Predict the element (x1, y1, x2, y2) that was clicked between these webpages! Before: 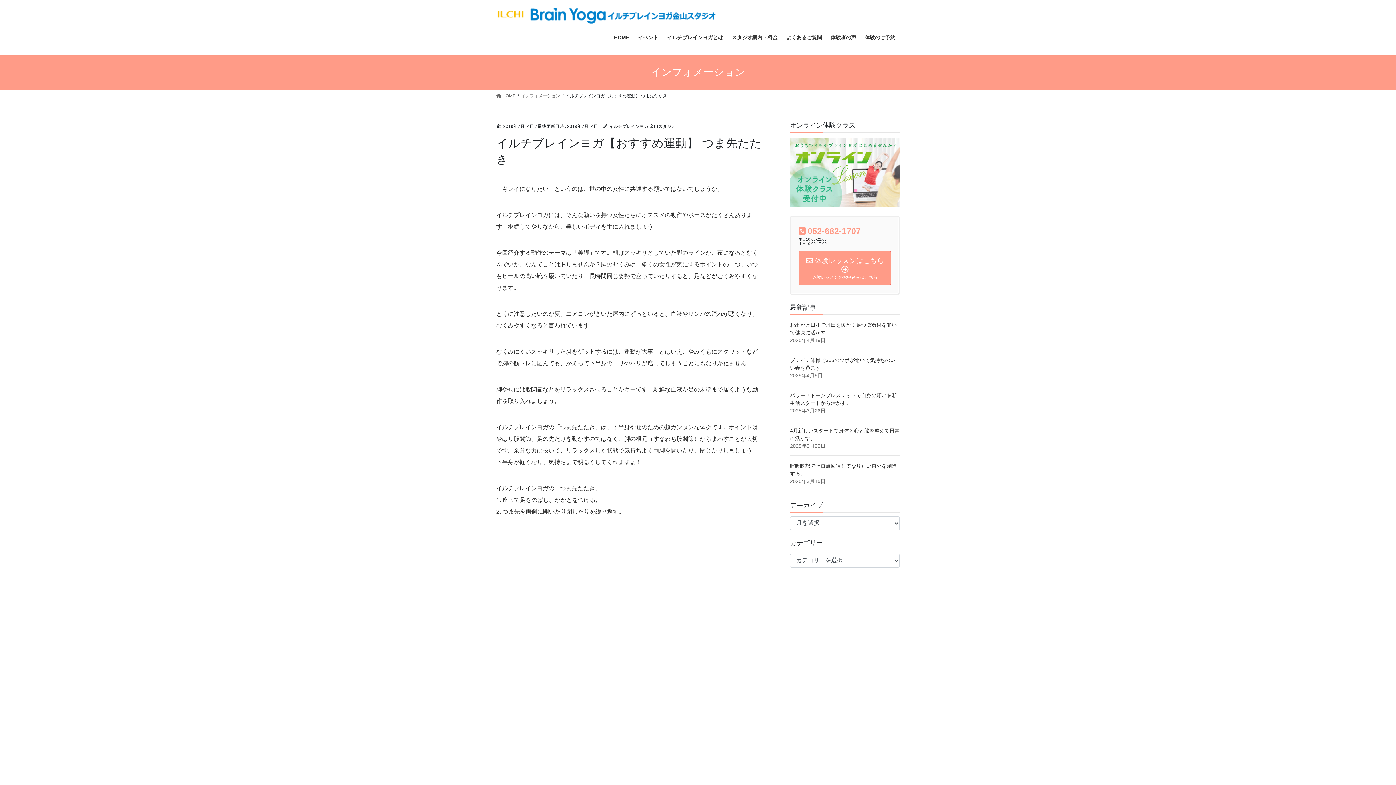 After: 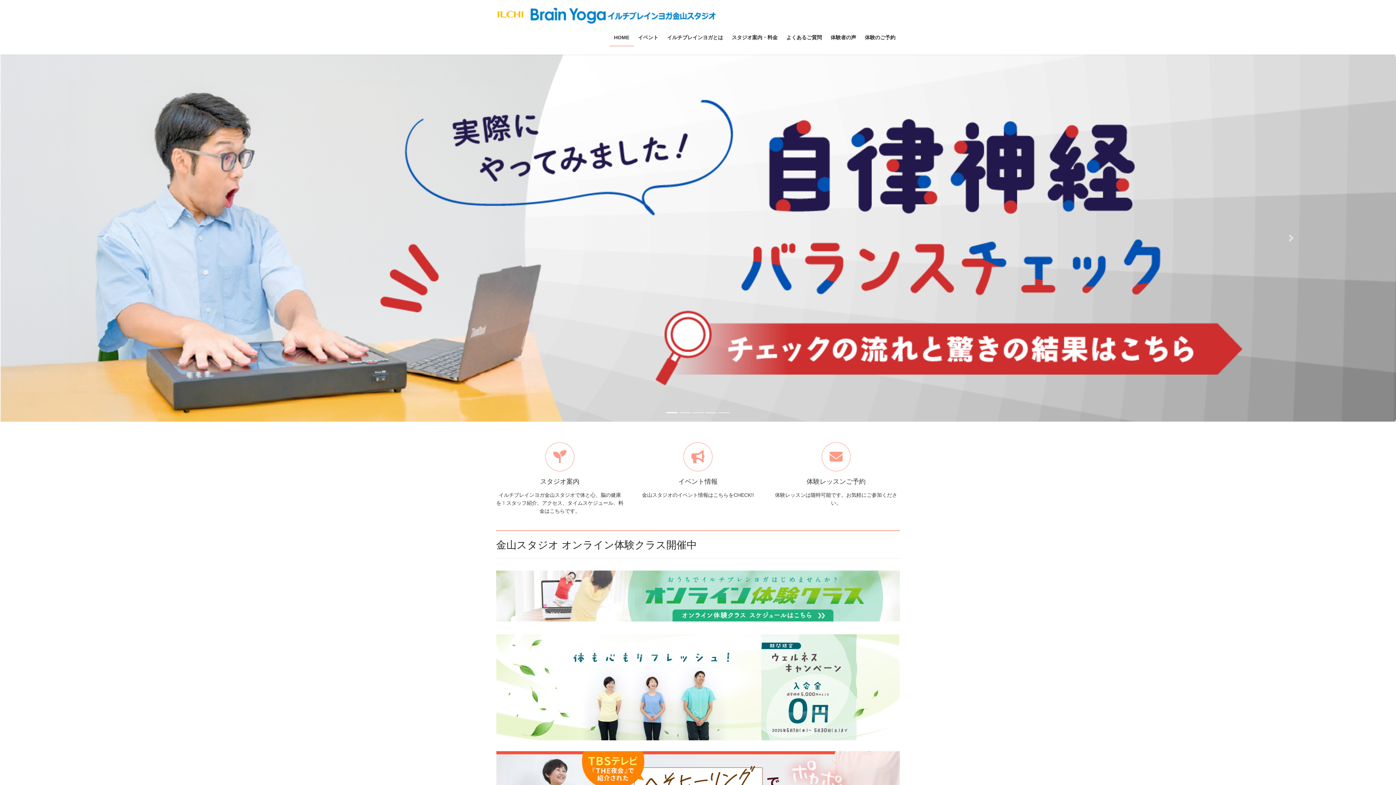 Action: bbox: (496, 92, 515, 99) label:  HOME